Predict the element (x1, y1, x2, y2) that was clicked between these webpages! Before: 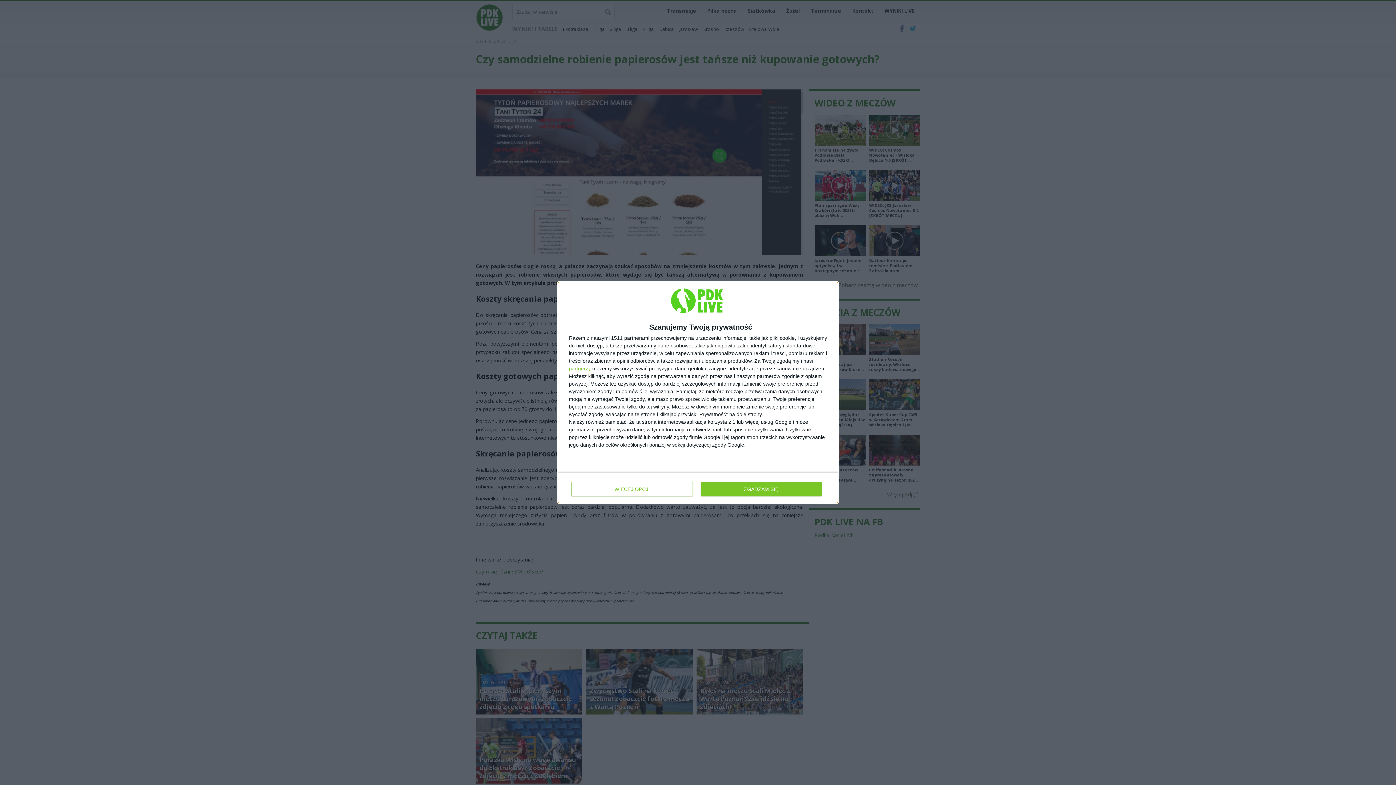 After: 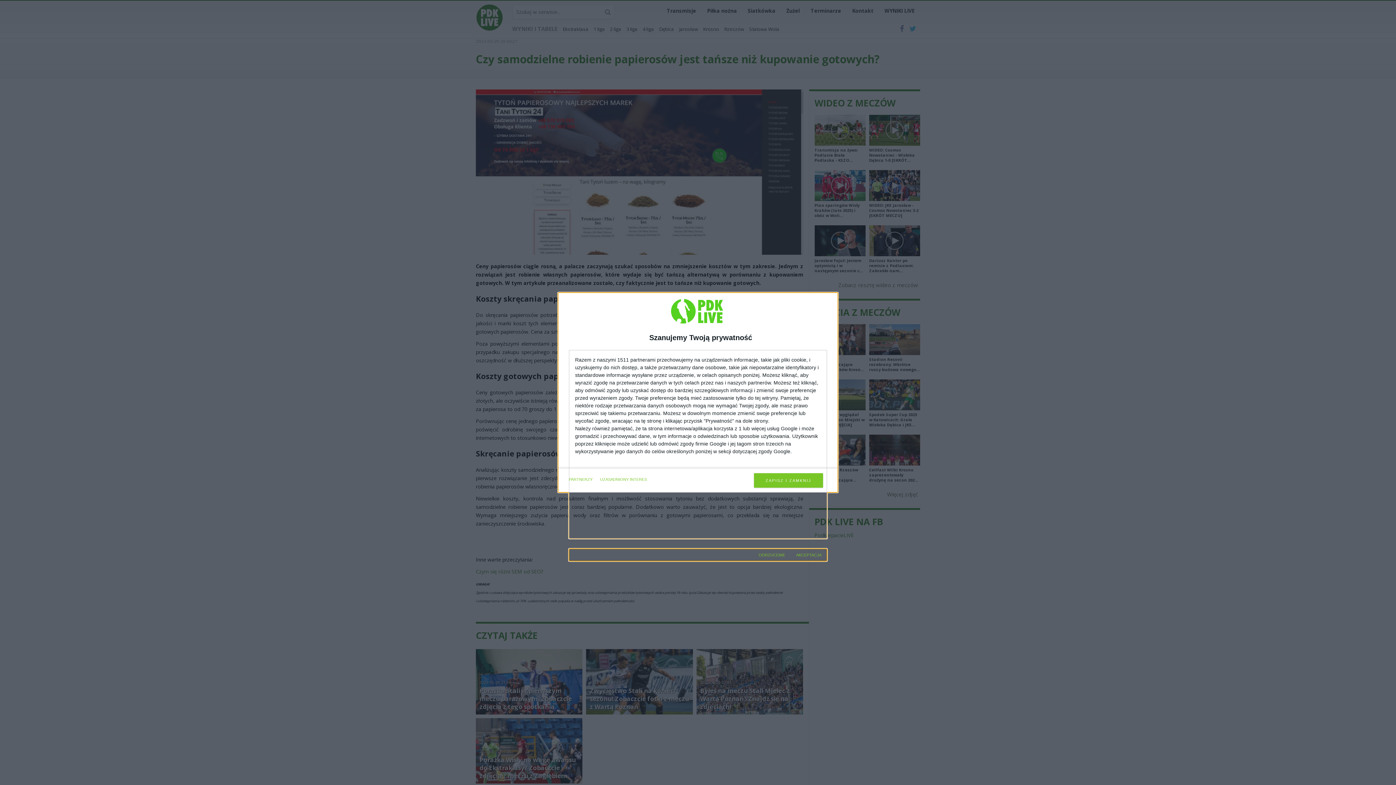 Action: label: WIĘCEJ OPCJI bbox: (571, 482, 692, 496)